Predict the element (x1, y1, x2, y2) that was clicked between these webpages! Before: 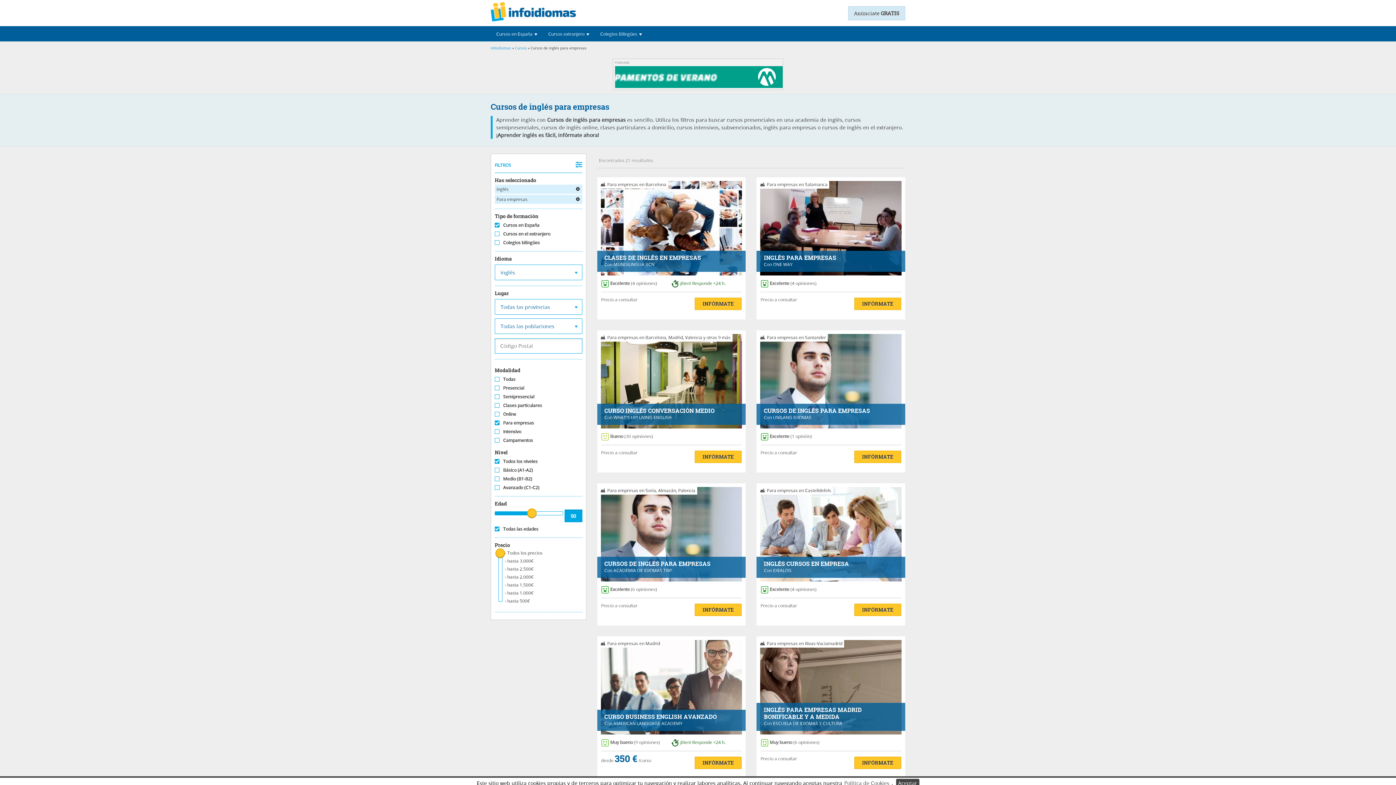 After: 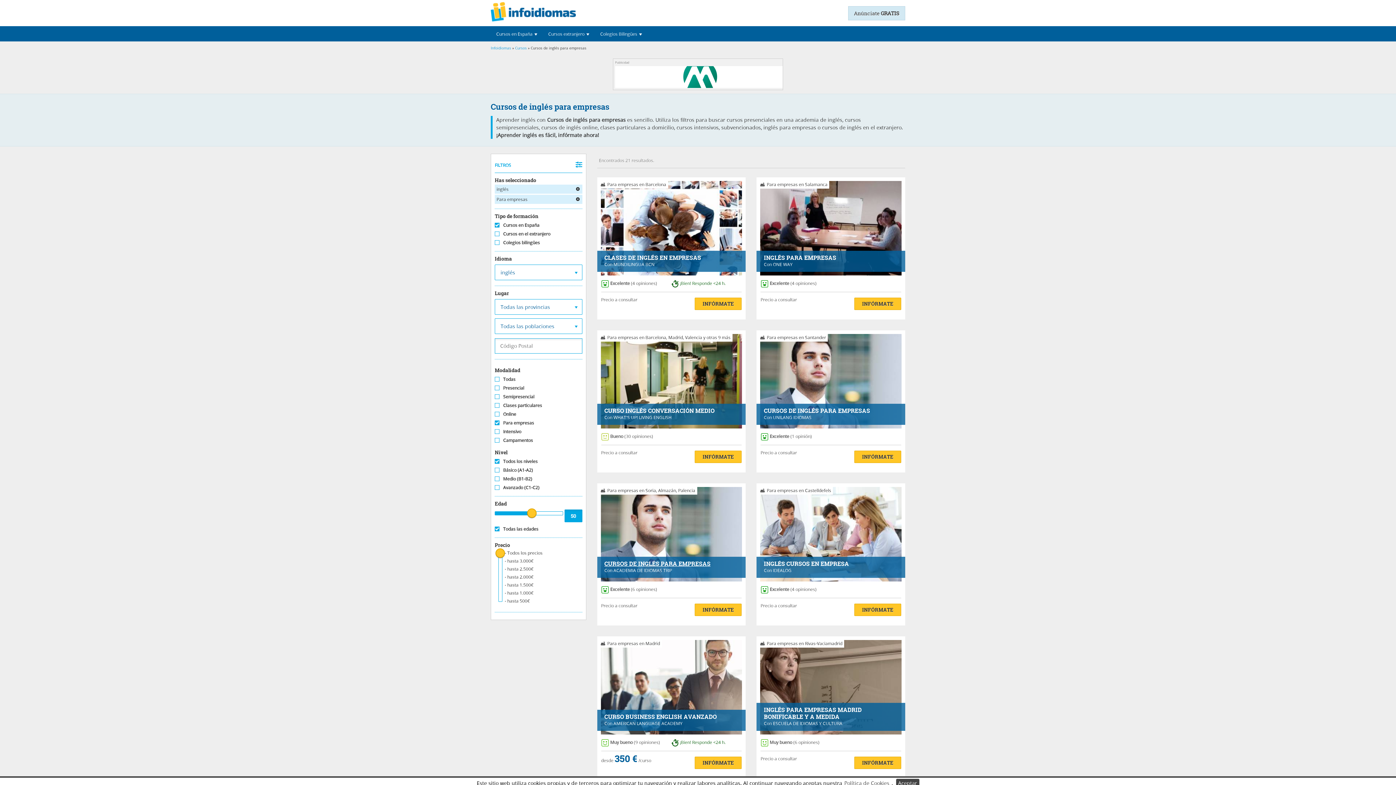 Action: bbox: (604, 560, 738, 567) label: CURSOS DE INGLÉS PARA EMPRESAS